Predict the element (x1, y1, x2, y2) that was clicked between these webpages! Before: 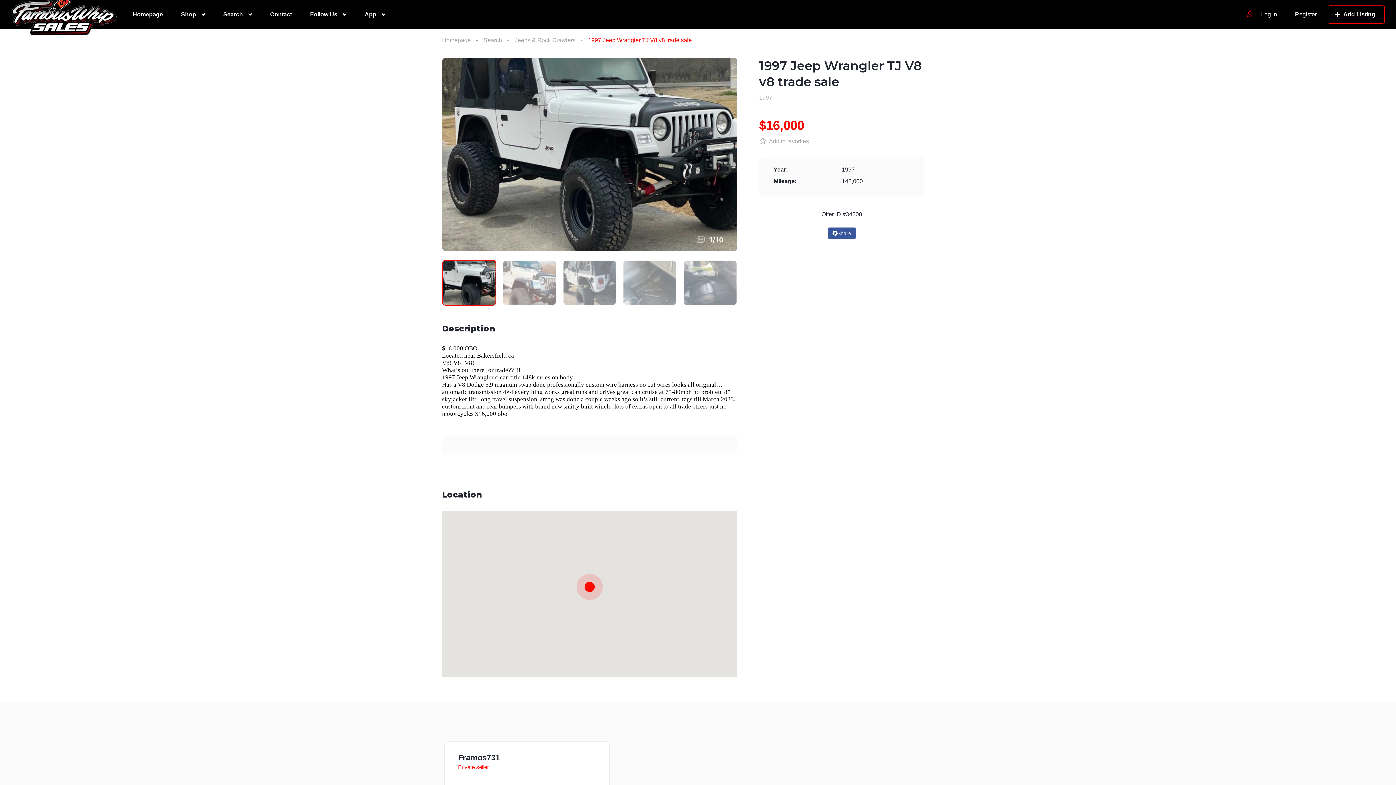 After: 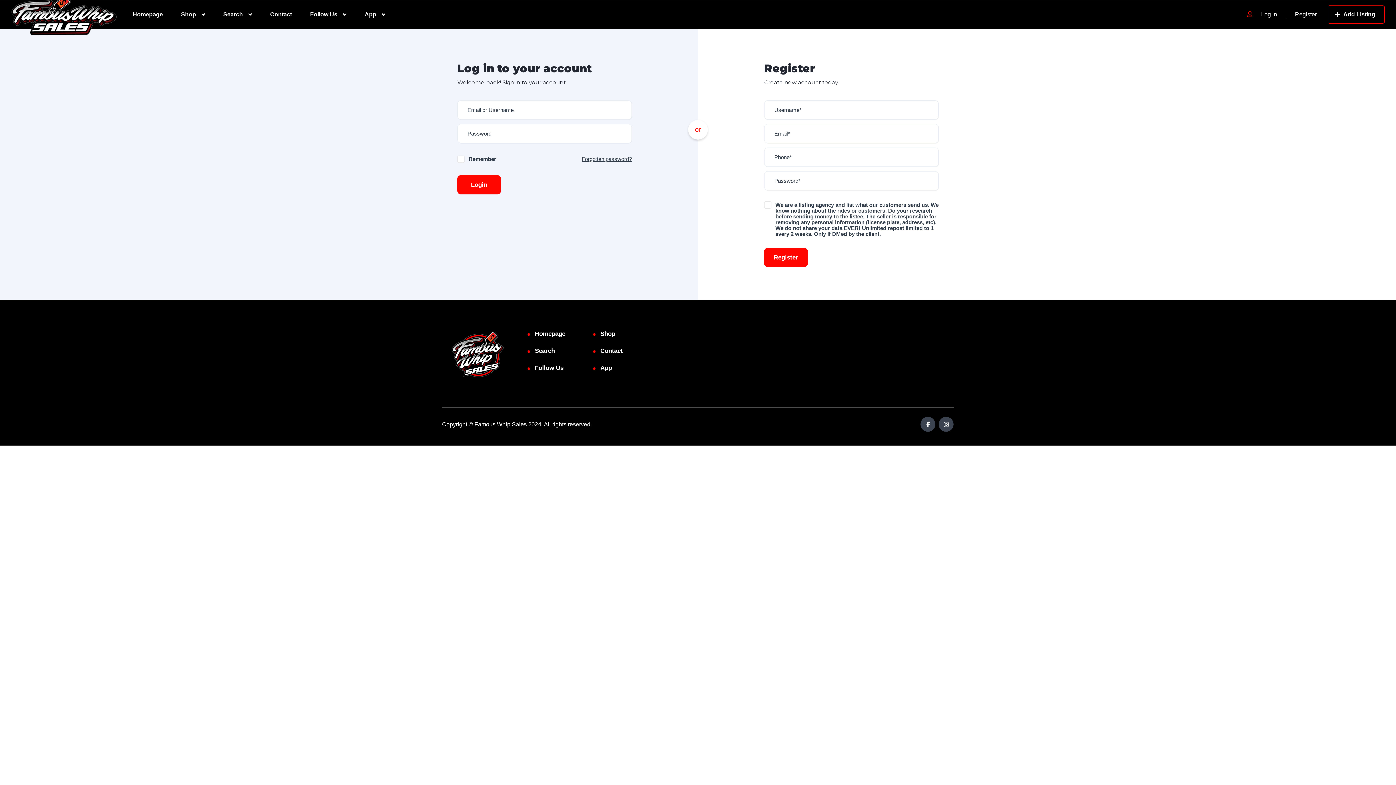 Action: bbox: (1328, 5, 1385, 23) label:  Add Listing